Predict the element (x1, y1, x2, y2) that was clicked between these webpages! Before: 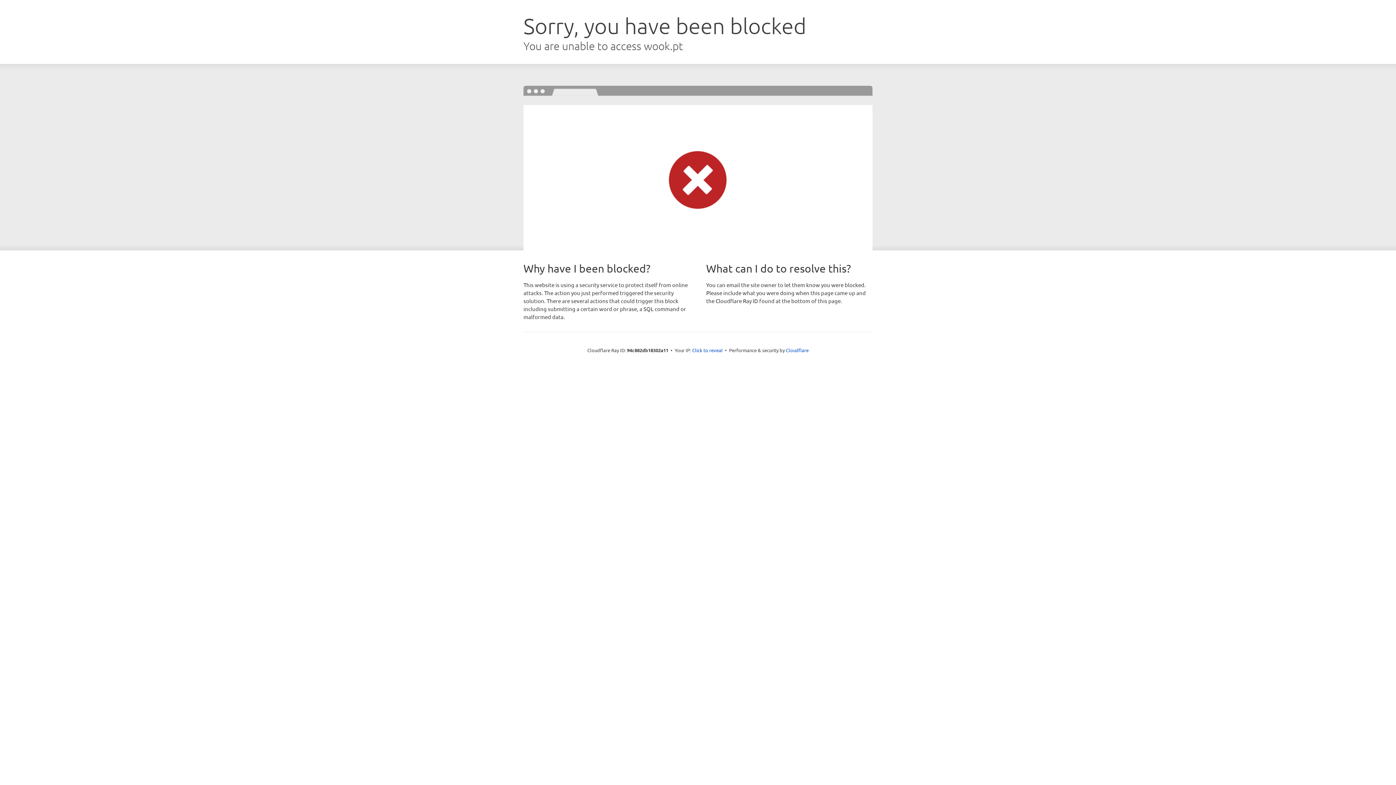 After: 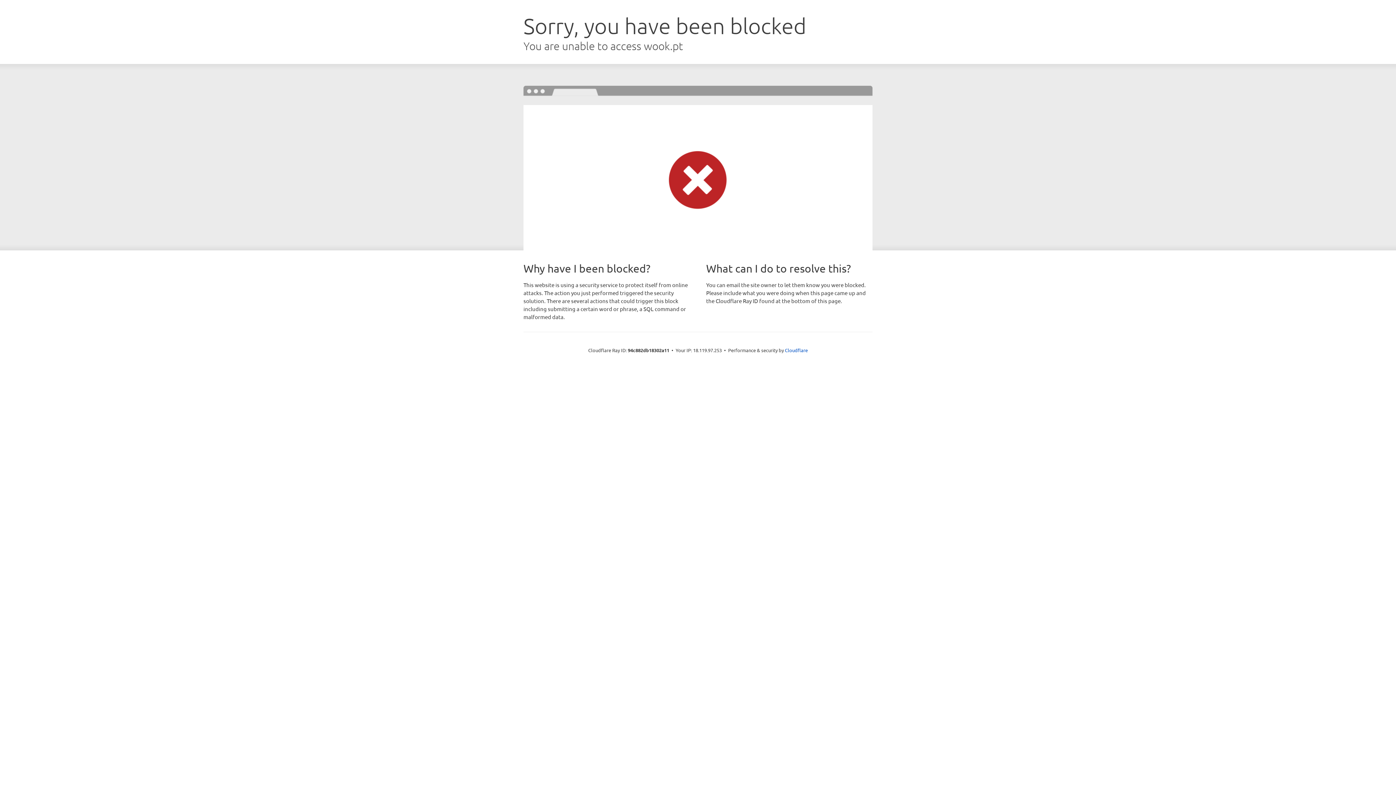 Action: label: Click to reveal bbox: (692, 346, 722, 353)